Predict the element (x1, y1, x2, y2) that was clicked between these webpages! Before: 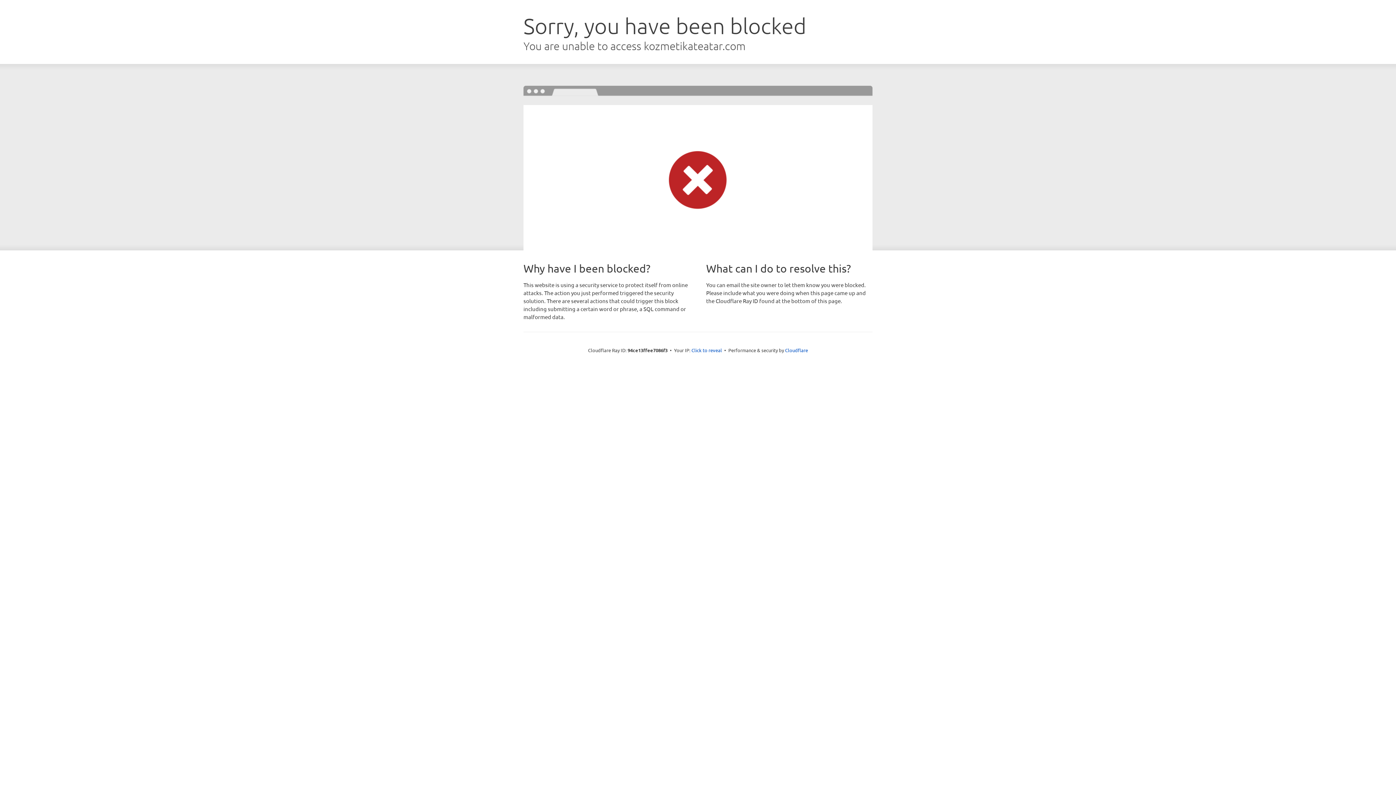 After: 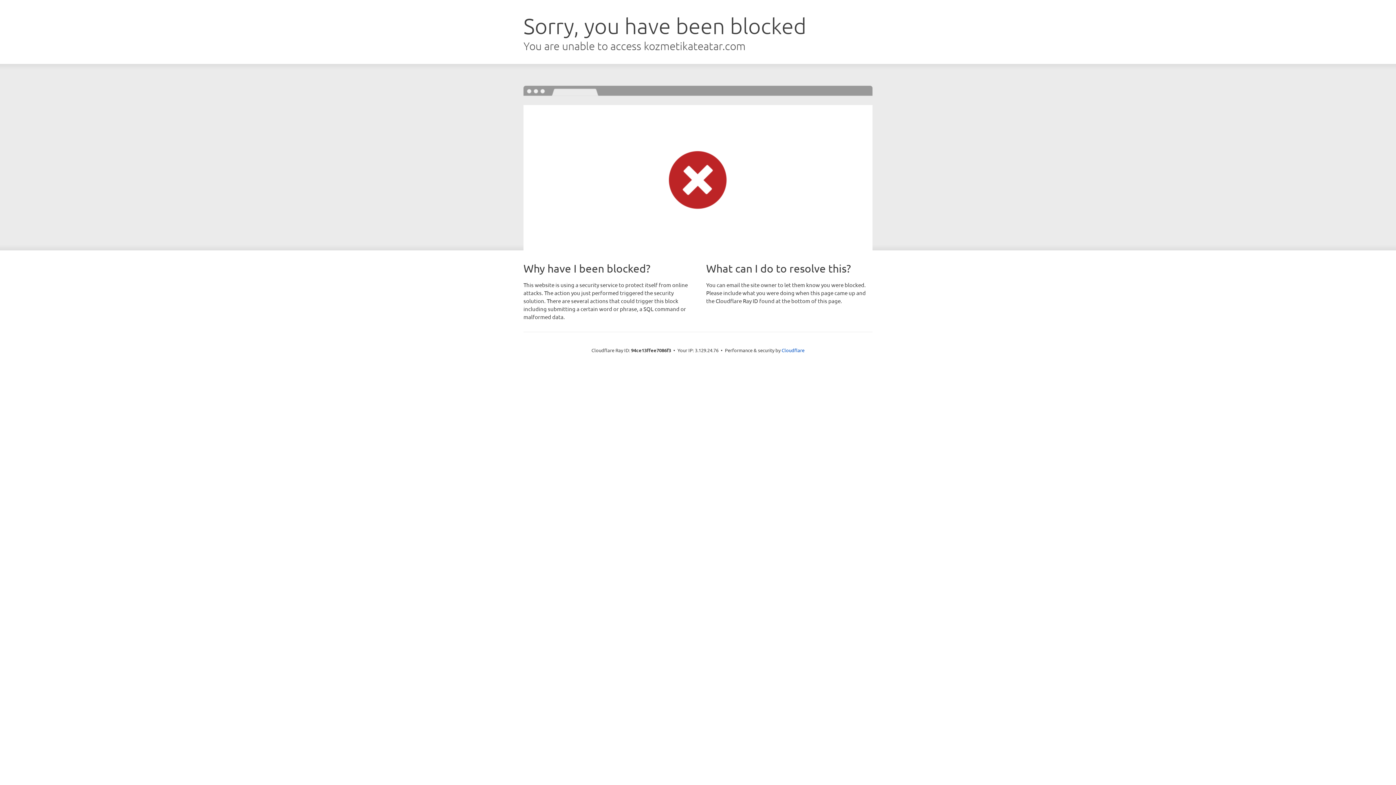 Action: label: Click to reveal bbox: (691, 346, 722, 353)